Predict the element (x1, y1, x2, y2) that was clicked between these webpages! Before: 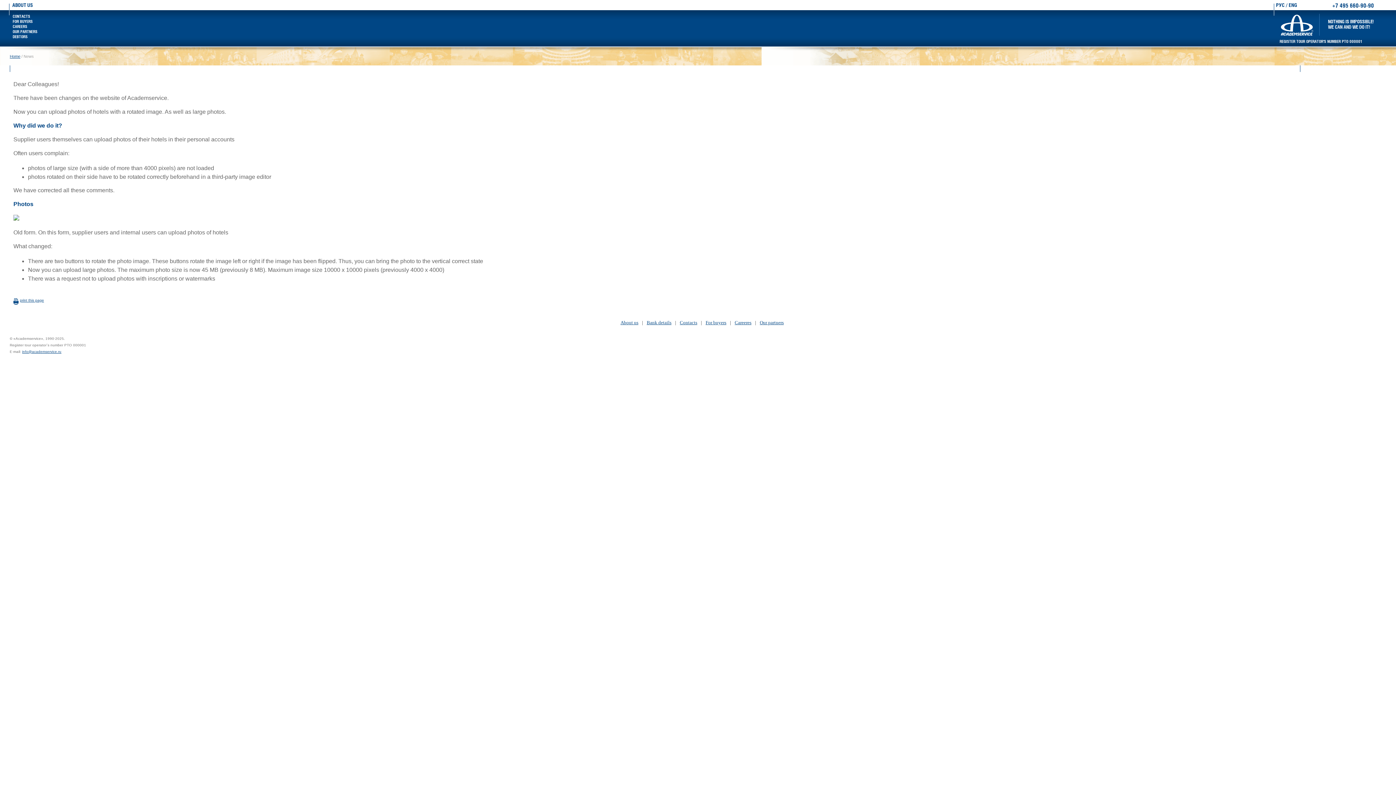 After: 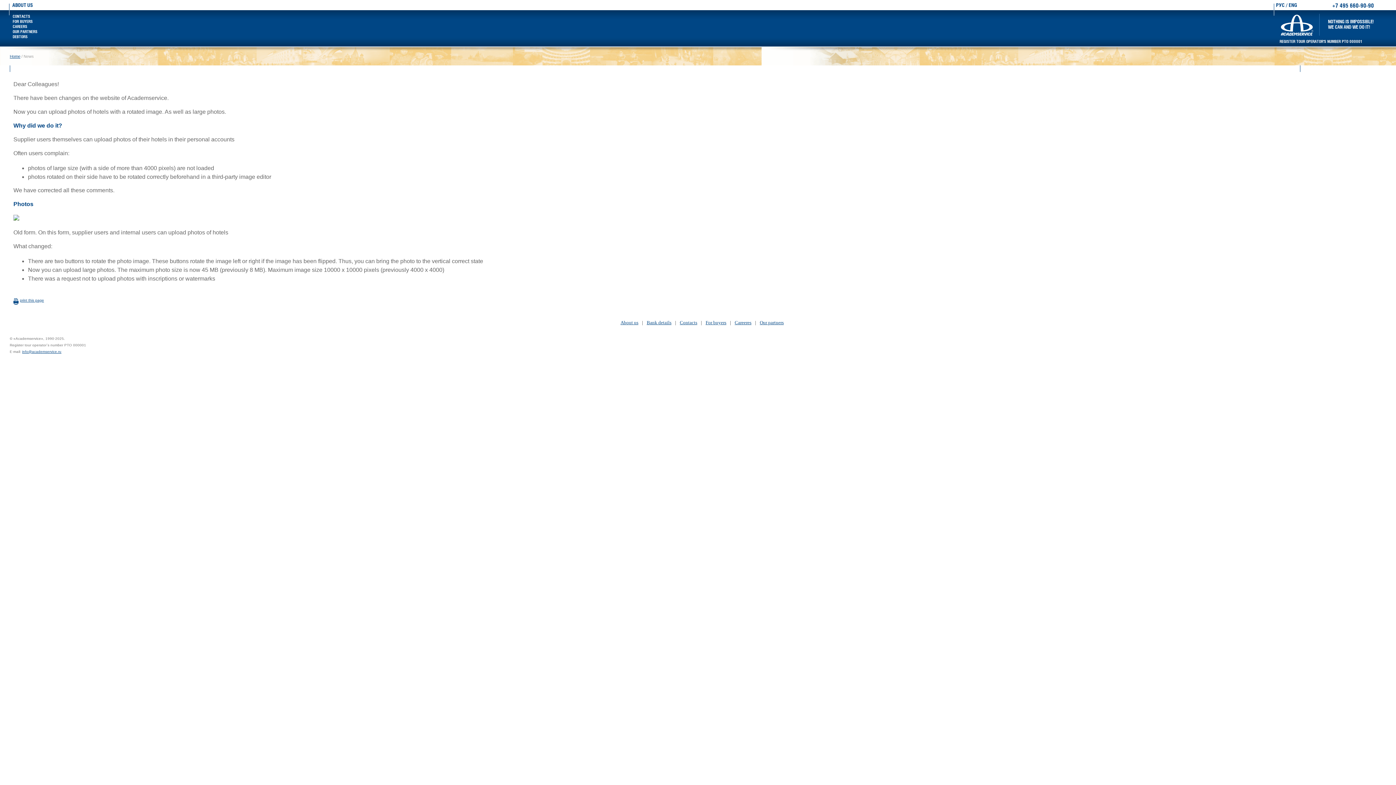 Action: bbox: (1289, 2, 1297, 8) label: ENG